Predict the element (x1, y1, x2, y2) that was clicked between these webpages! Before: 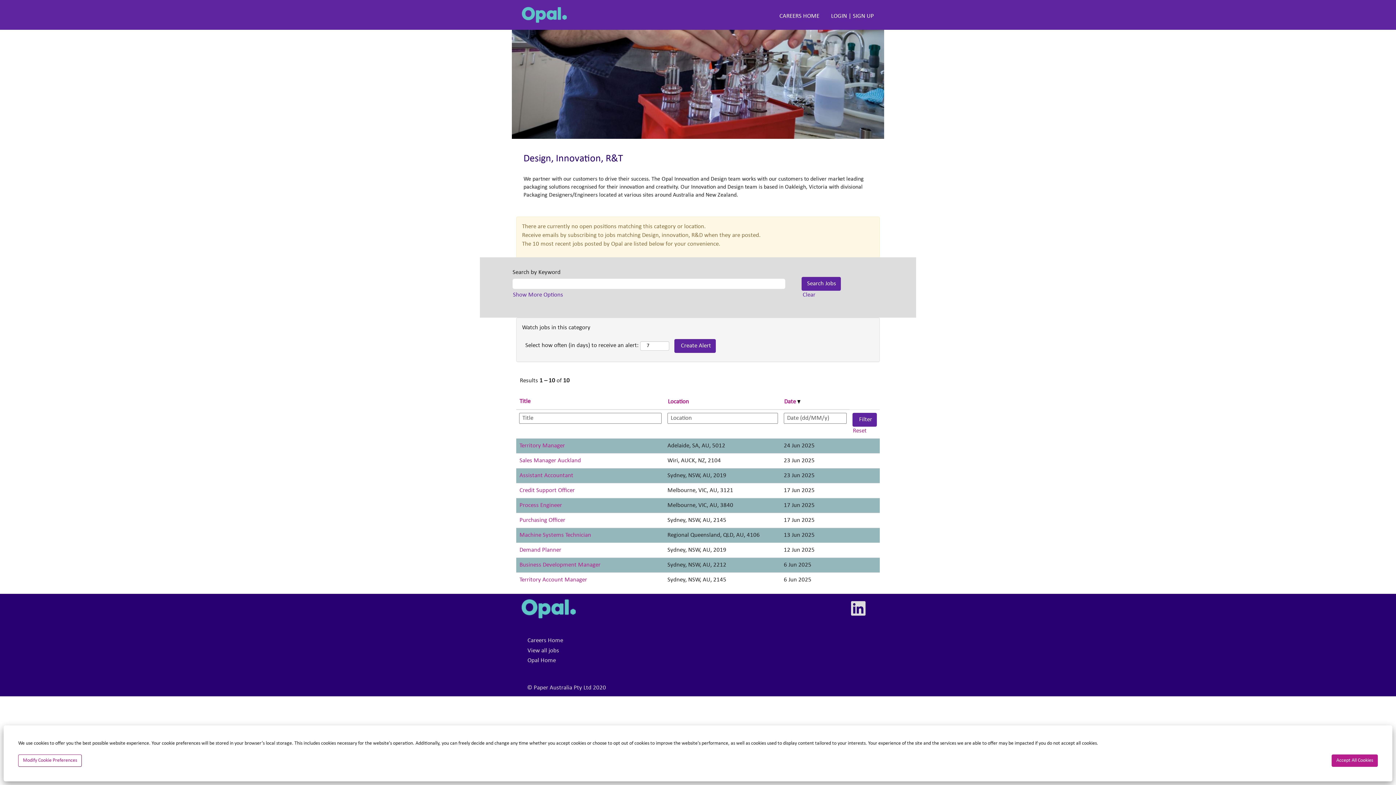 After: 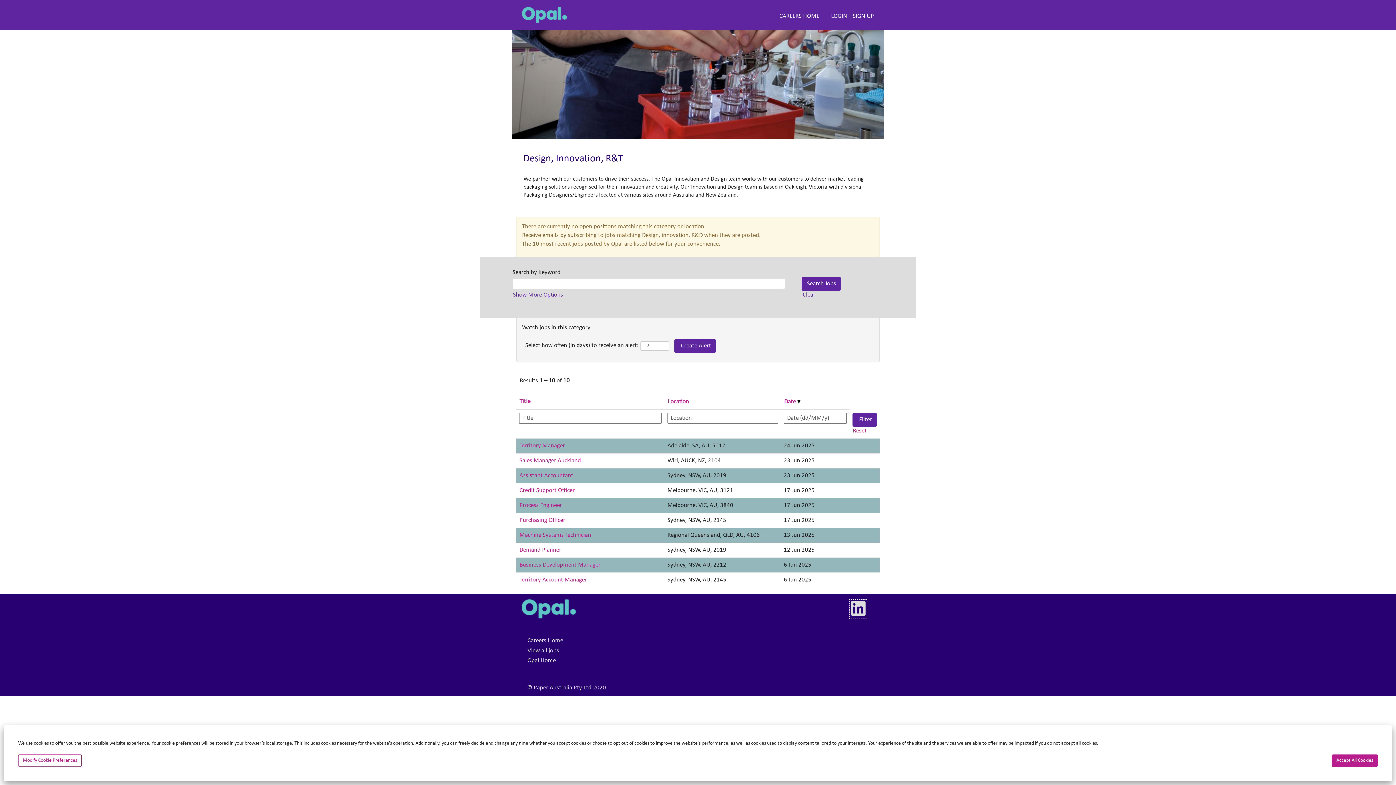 Action: bbox: (849, 599, 867, 619)